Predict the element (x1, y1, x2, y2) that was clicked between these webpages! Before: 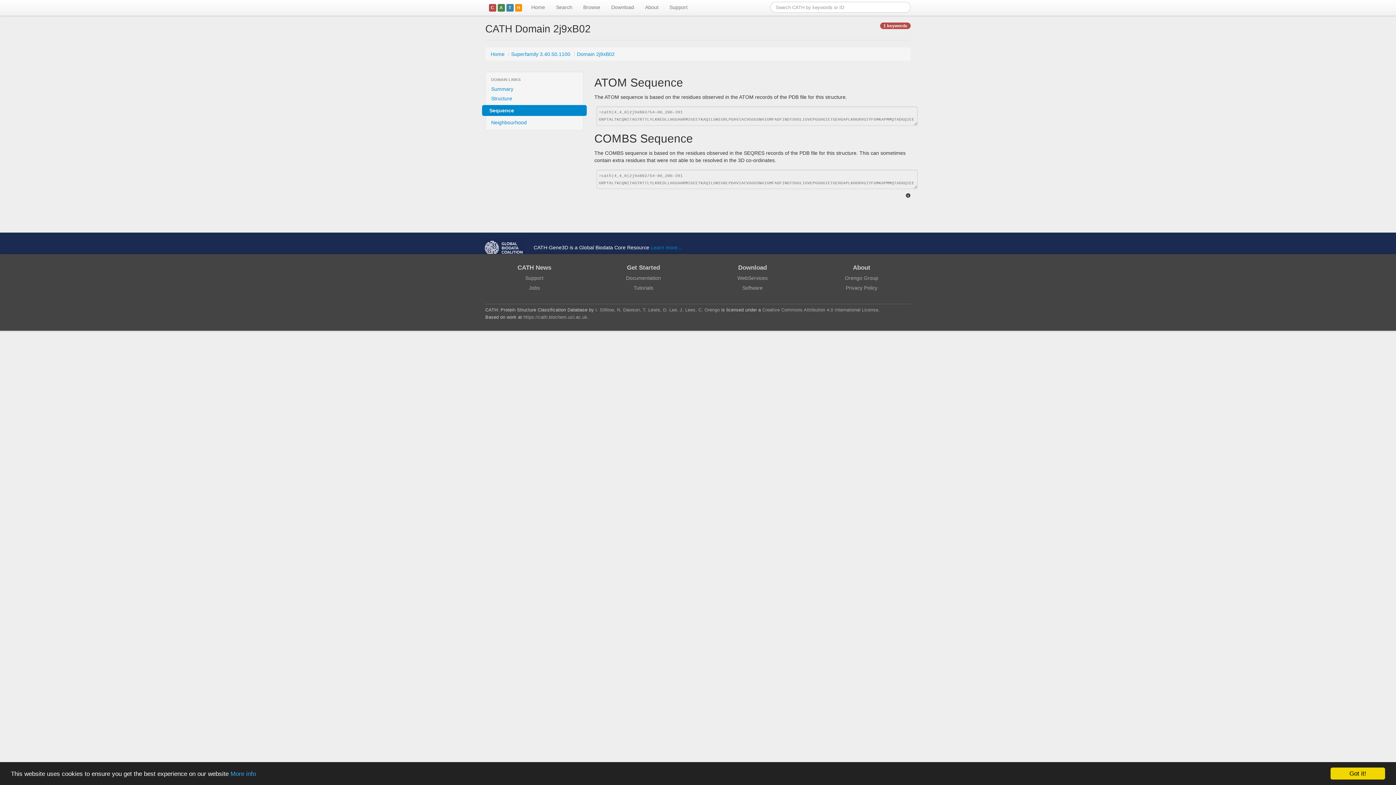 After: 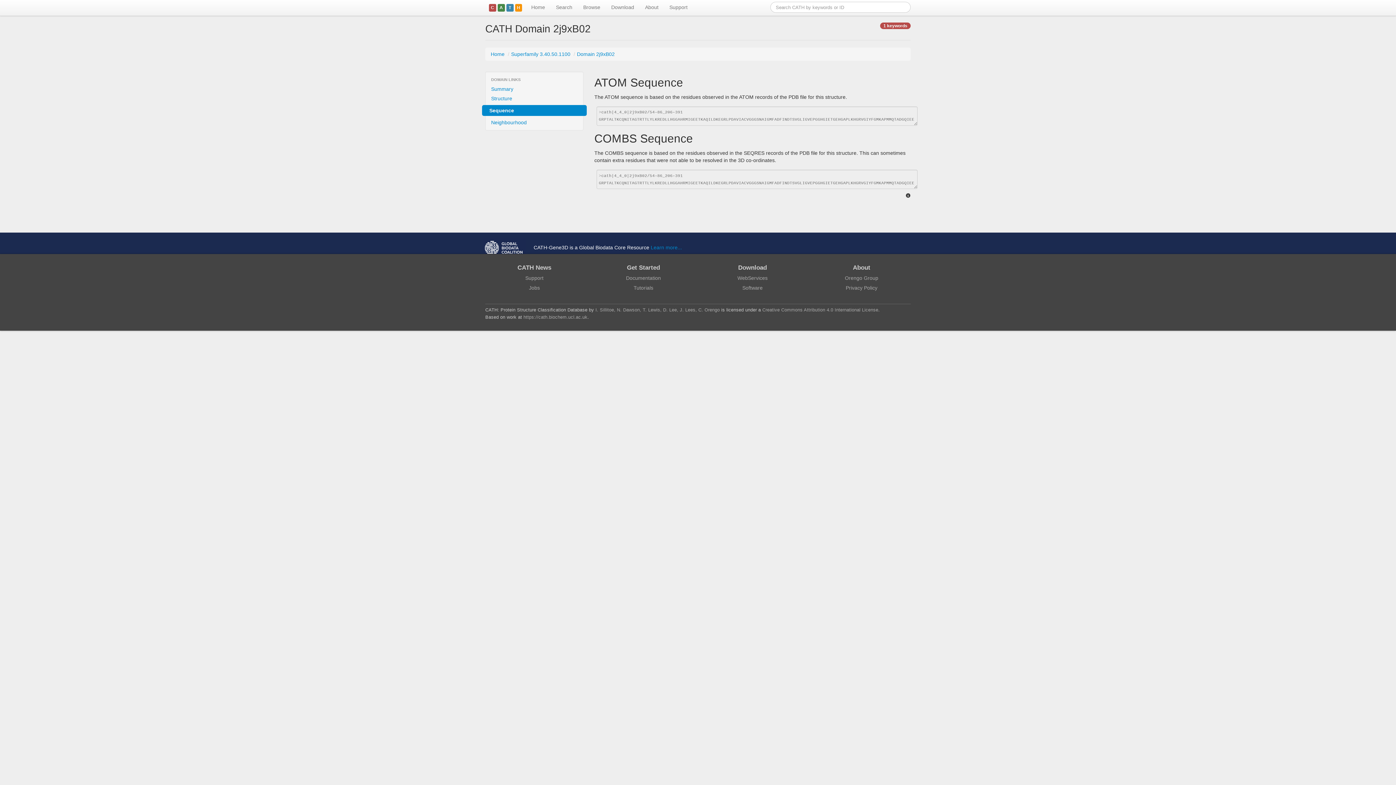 Action: bbox: (1330, 768, 1385, 780) label: Got it!